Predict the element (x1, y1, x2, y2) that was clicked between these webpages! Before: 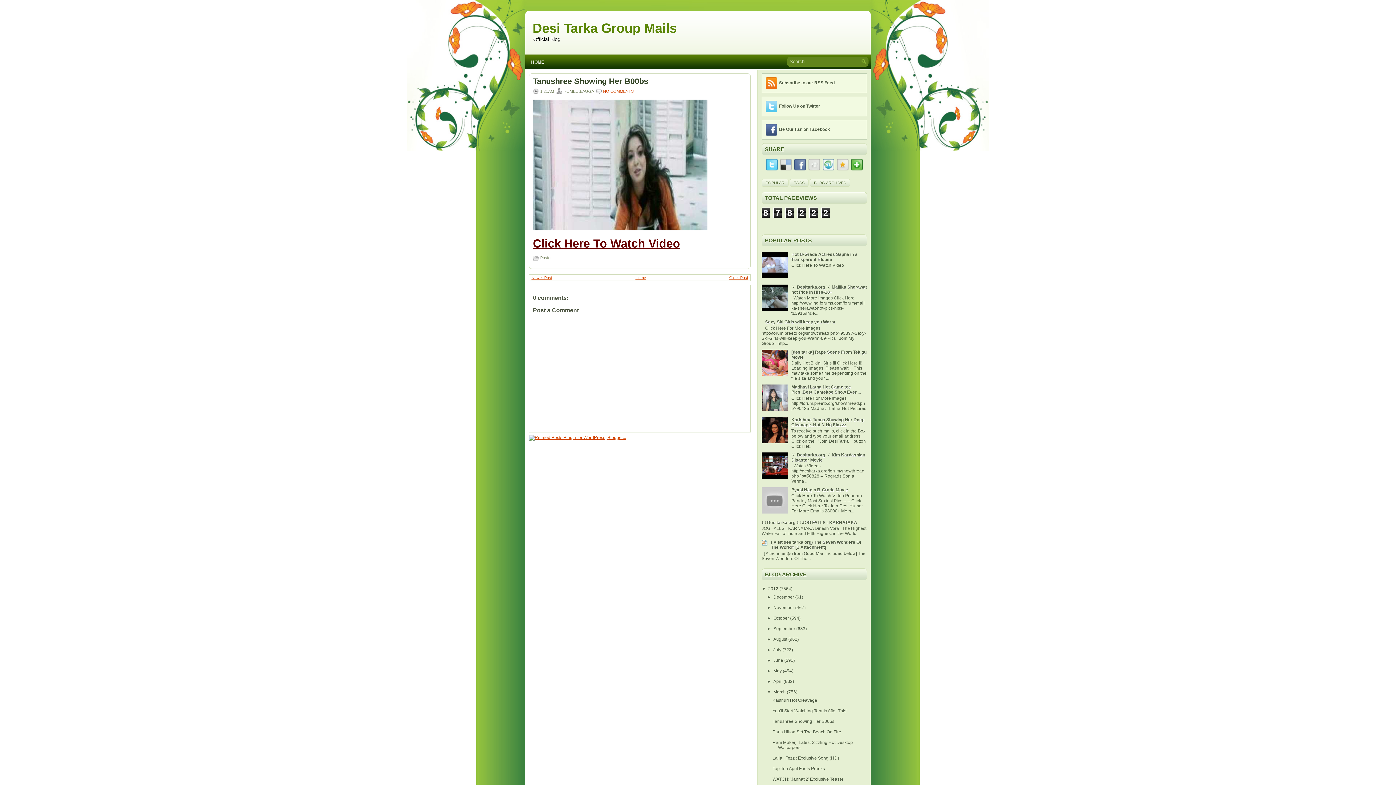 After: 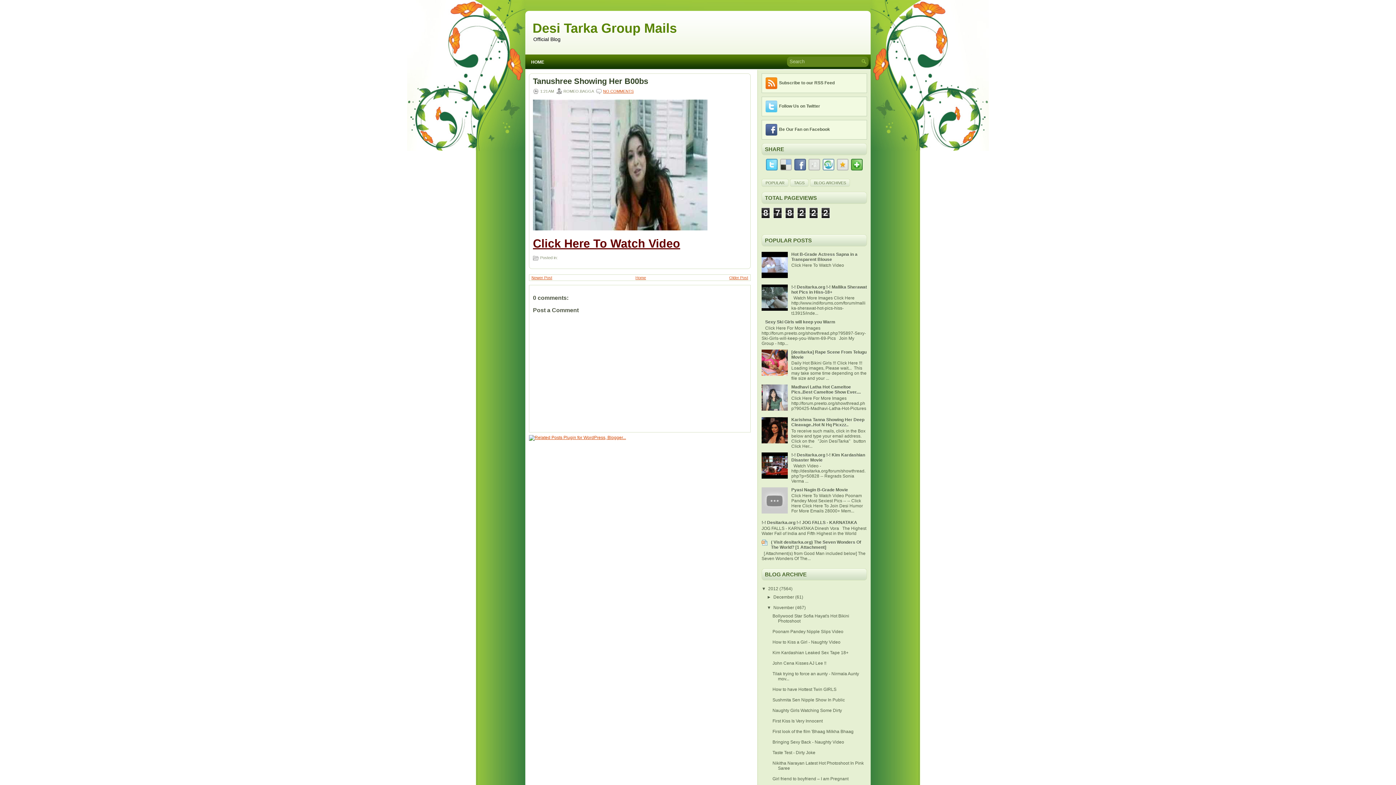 Action: bbox: (767, 605, 773, 610) label: ►  